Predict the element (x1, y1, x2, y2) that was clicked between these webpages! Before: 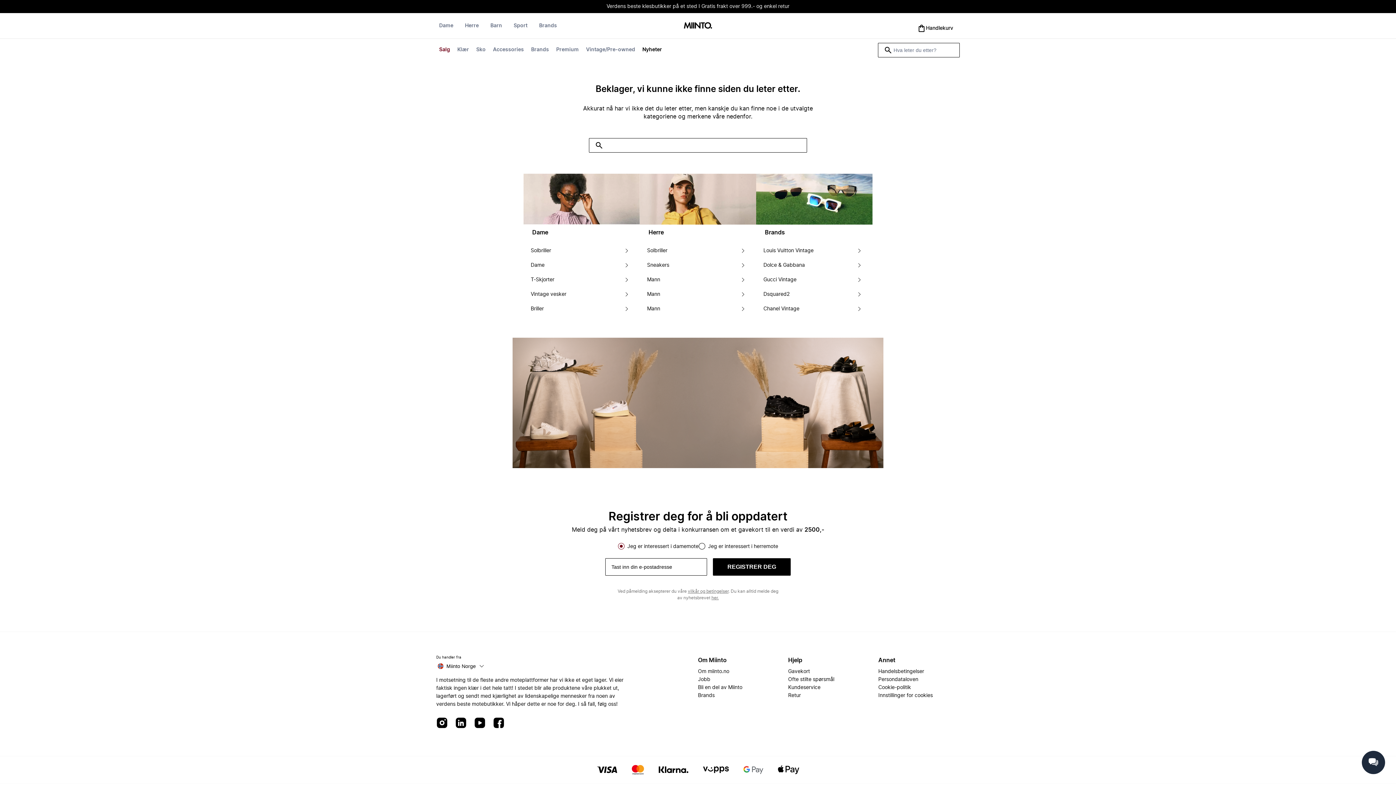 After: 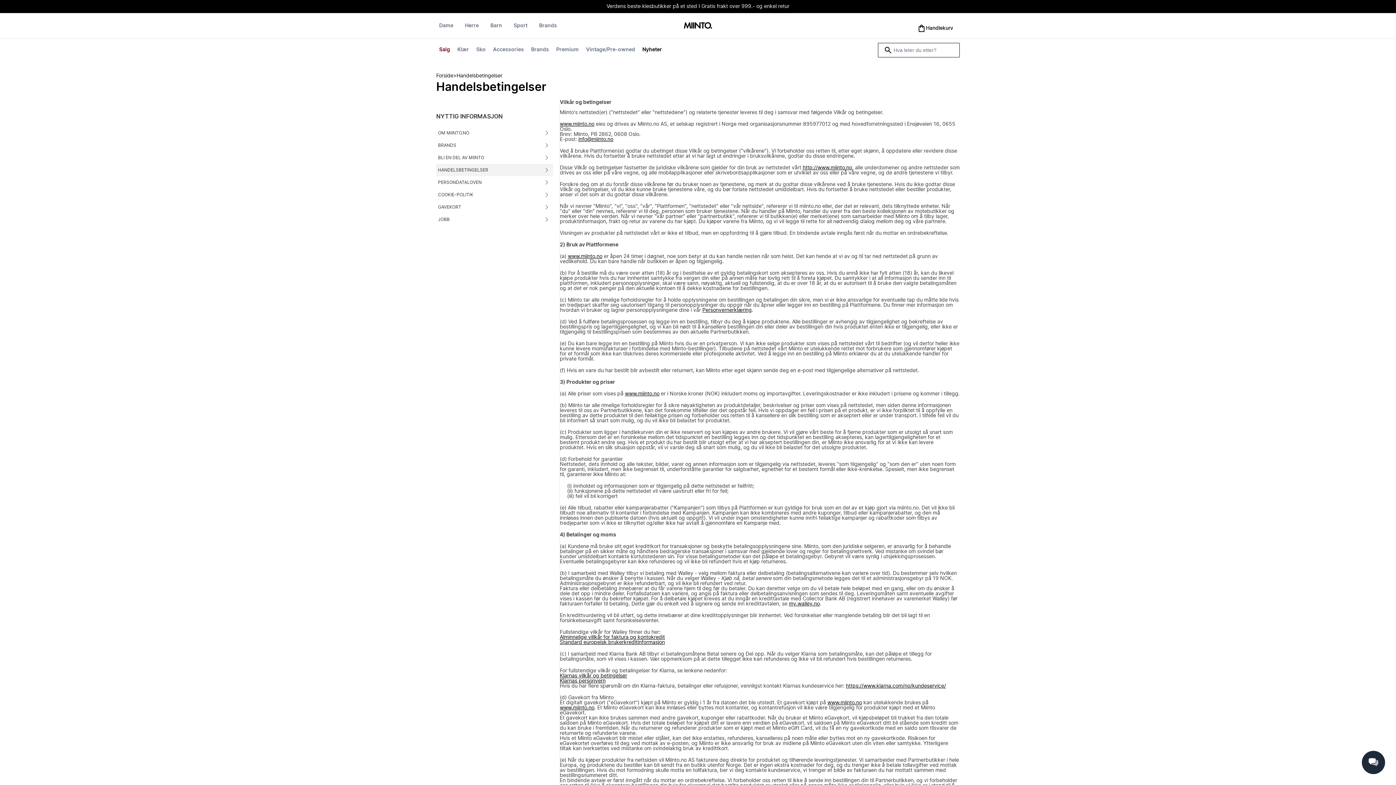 Action: bbox: (878, 667, 924, 675) label: Handelsbetingelser